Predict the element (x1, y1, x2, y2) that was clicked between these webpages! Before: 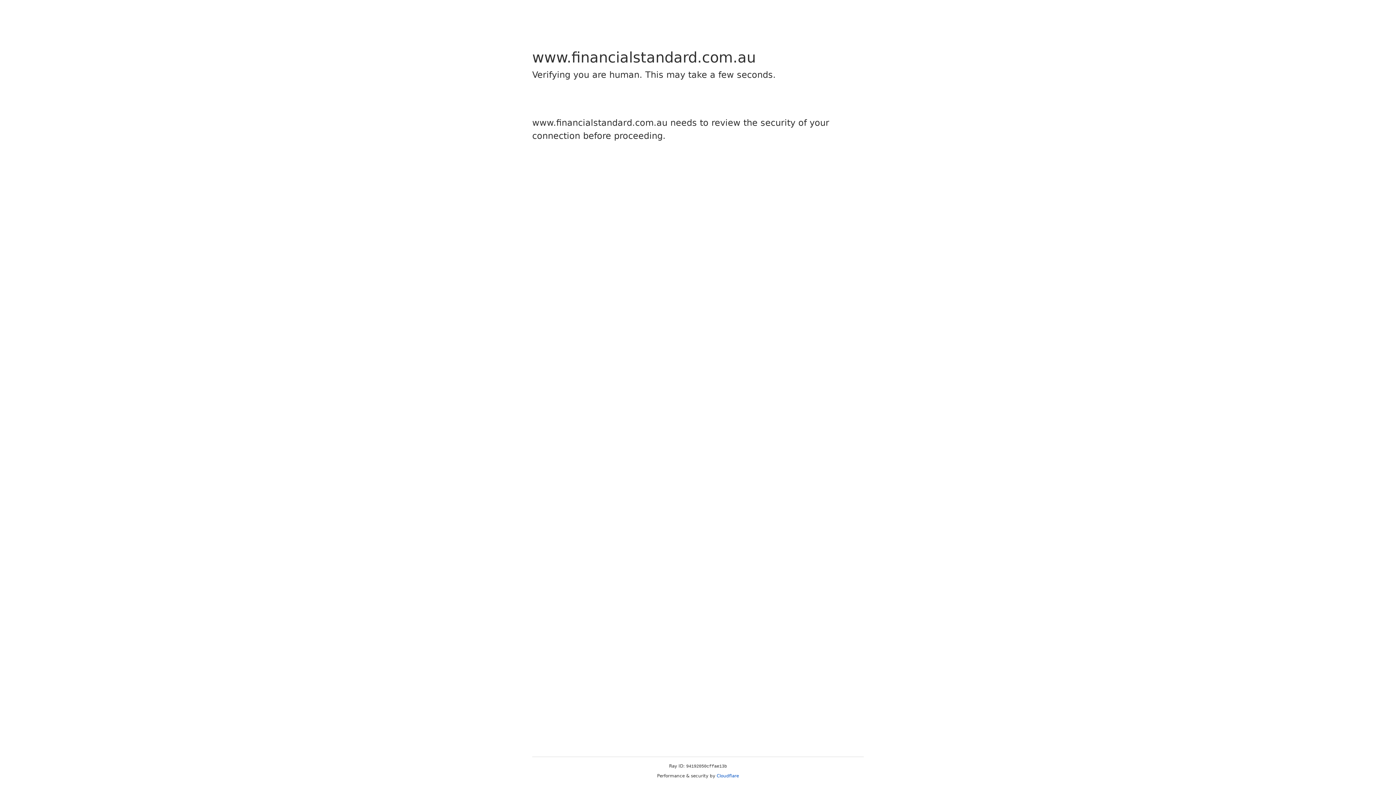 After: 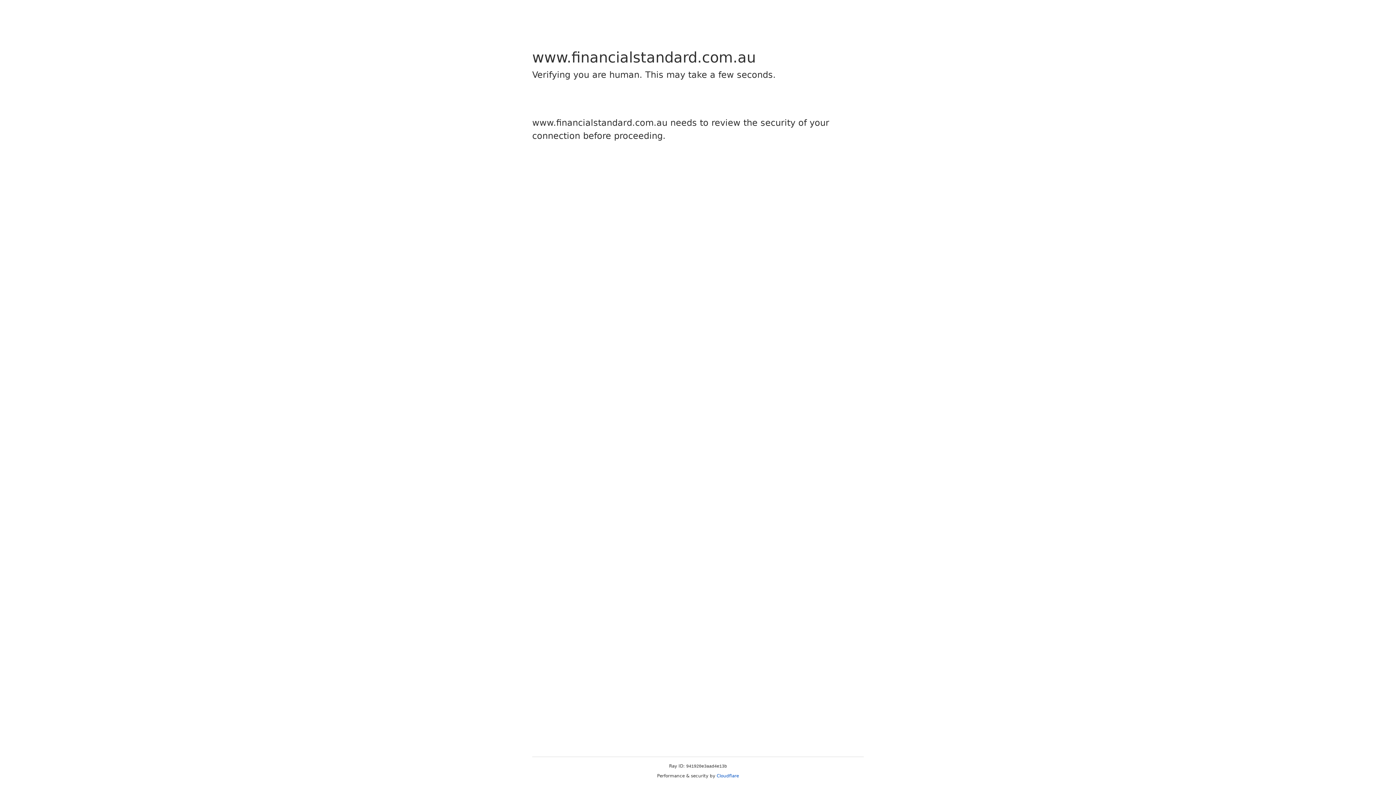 Action: label: Cloudflare bbox: (716, 773, 739, 778)